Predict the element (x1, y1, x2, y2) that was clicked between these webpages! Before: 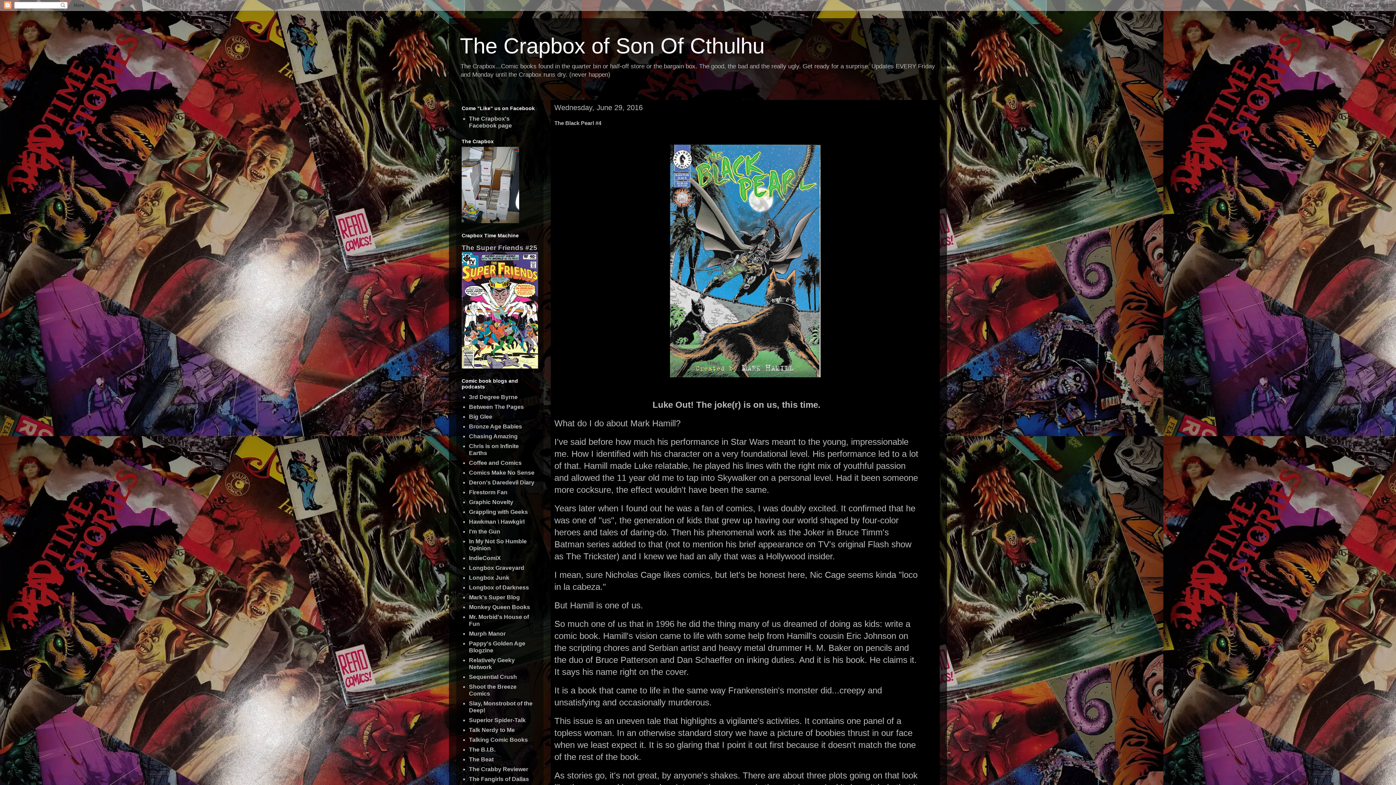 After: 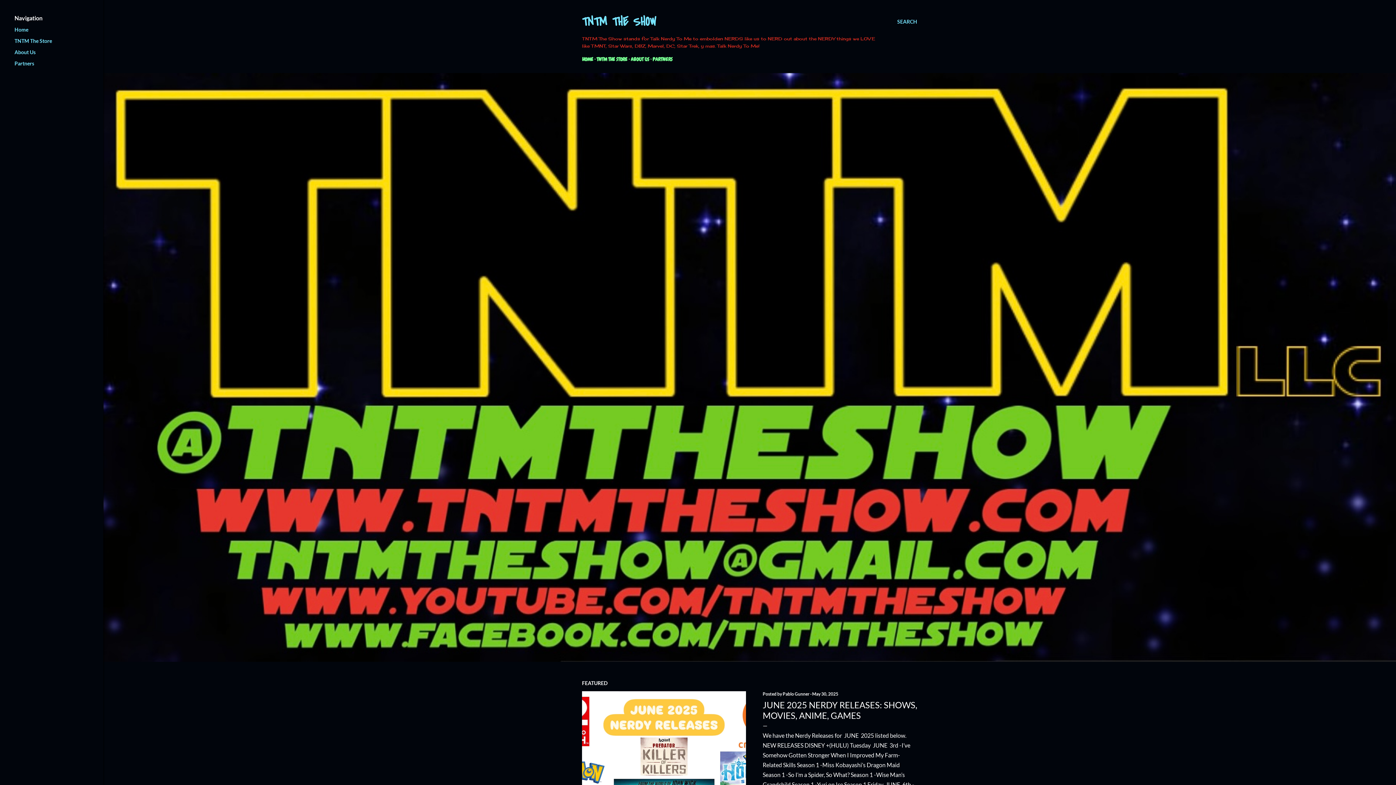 Action: label: Talk Nerdy to Me bbox: (469, 727, 514, 733)